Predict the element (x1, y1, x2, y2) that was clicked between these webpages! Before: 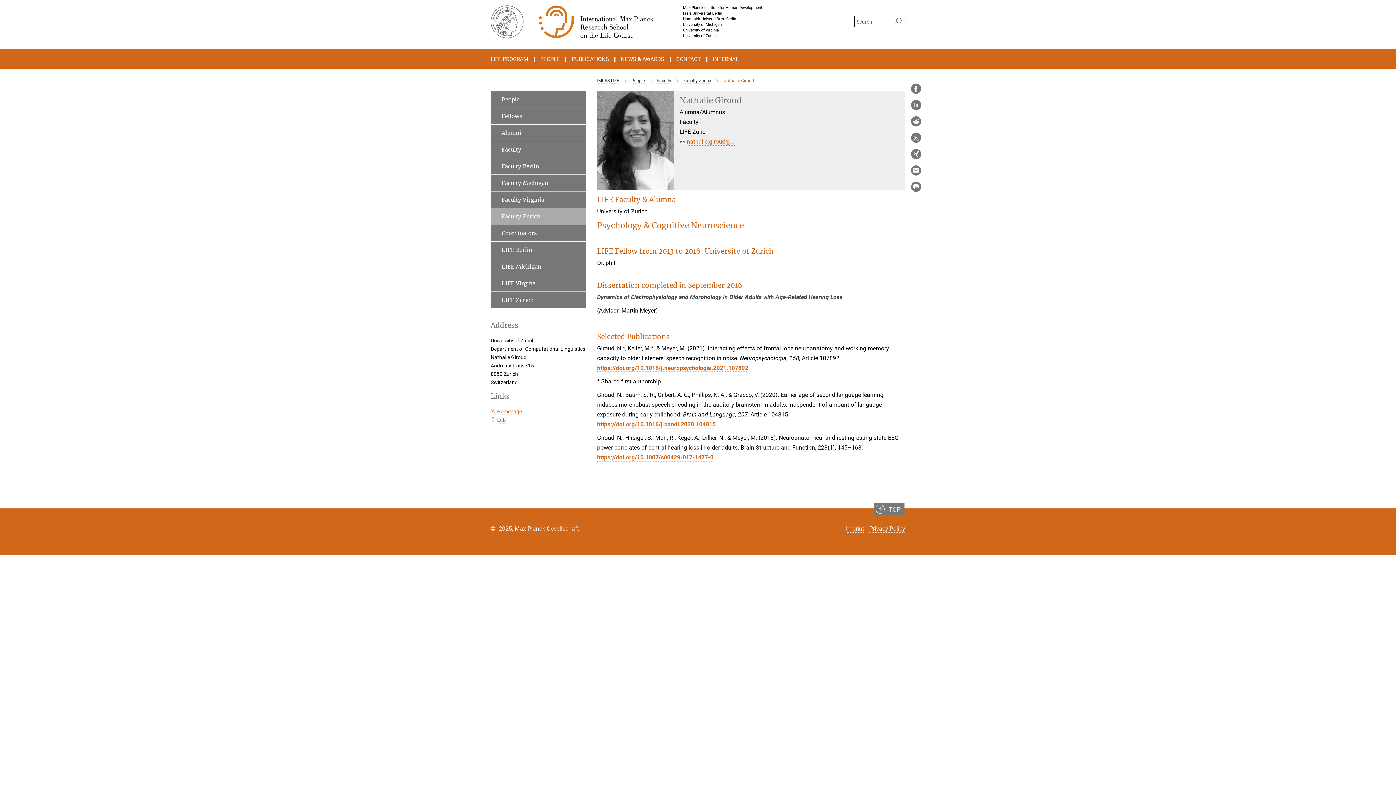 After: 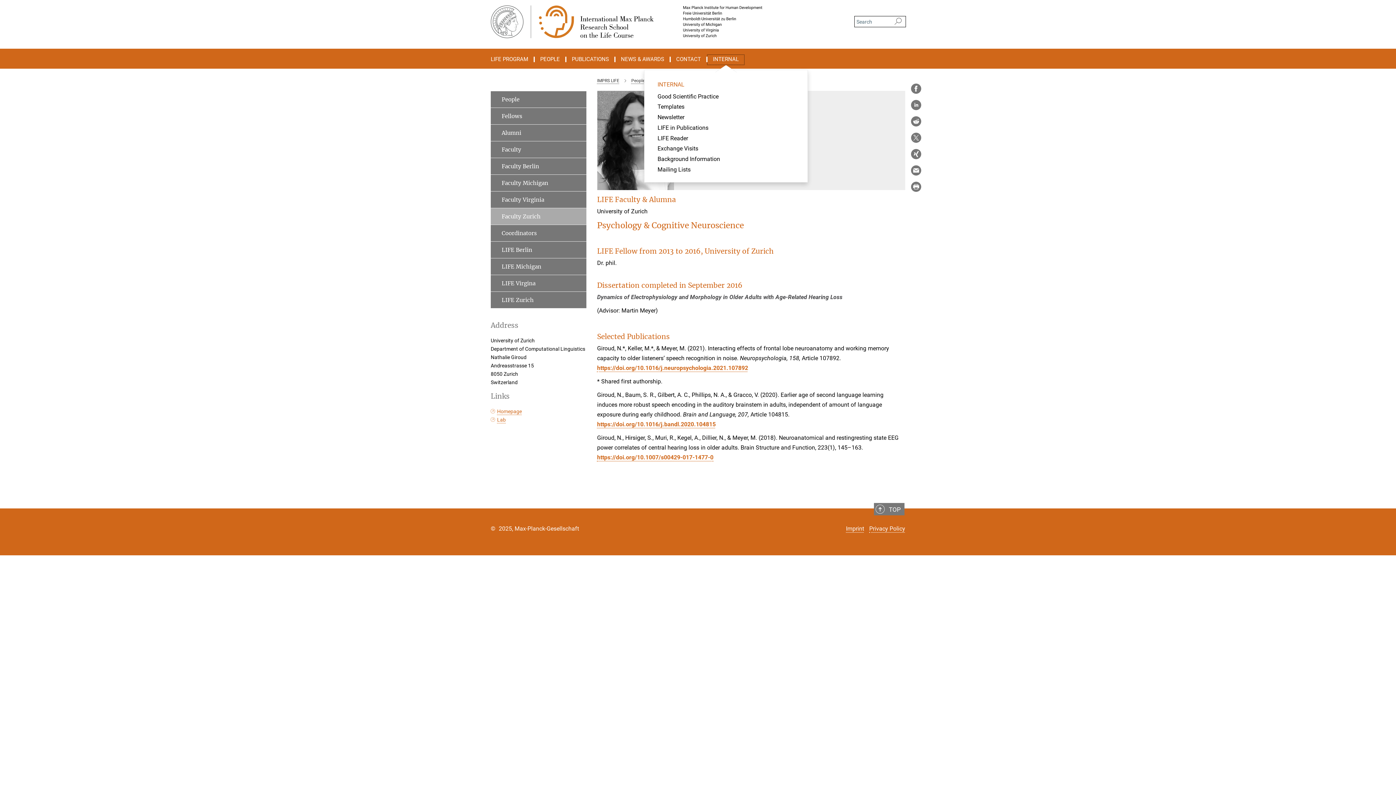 Action: label: INTERNAL bbox: (707, 56, 744, 62)